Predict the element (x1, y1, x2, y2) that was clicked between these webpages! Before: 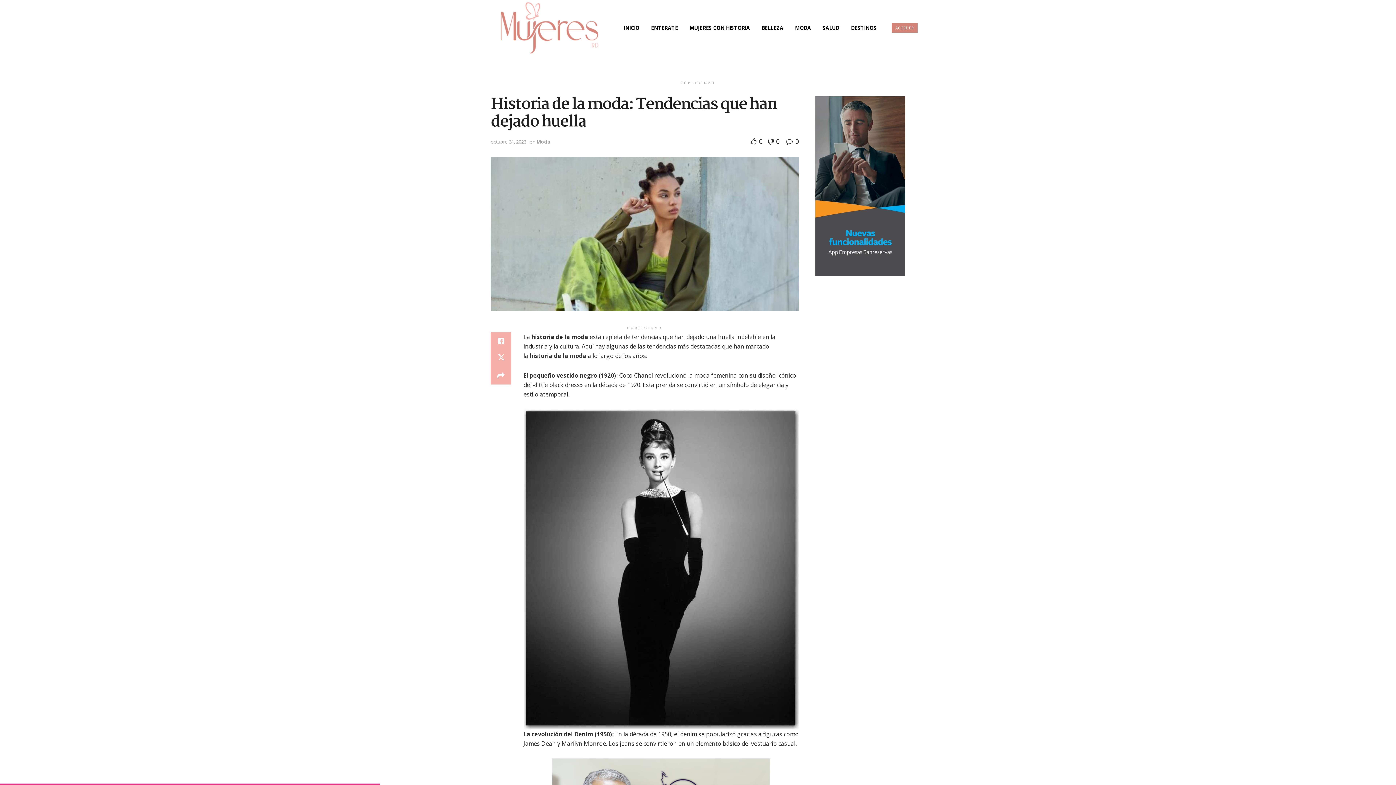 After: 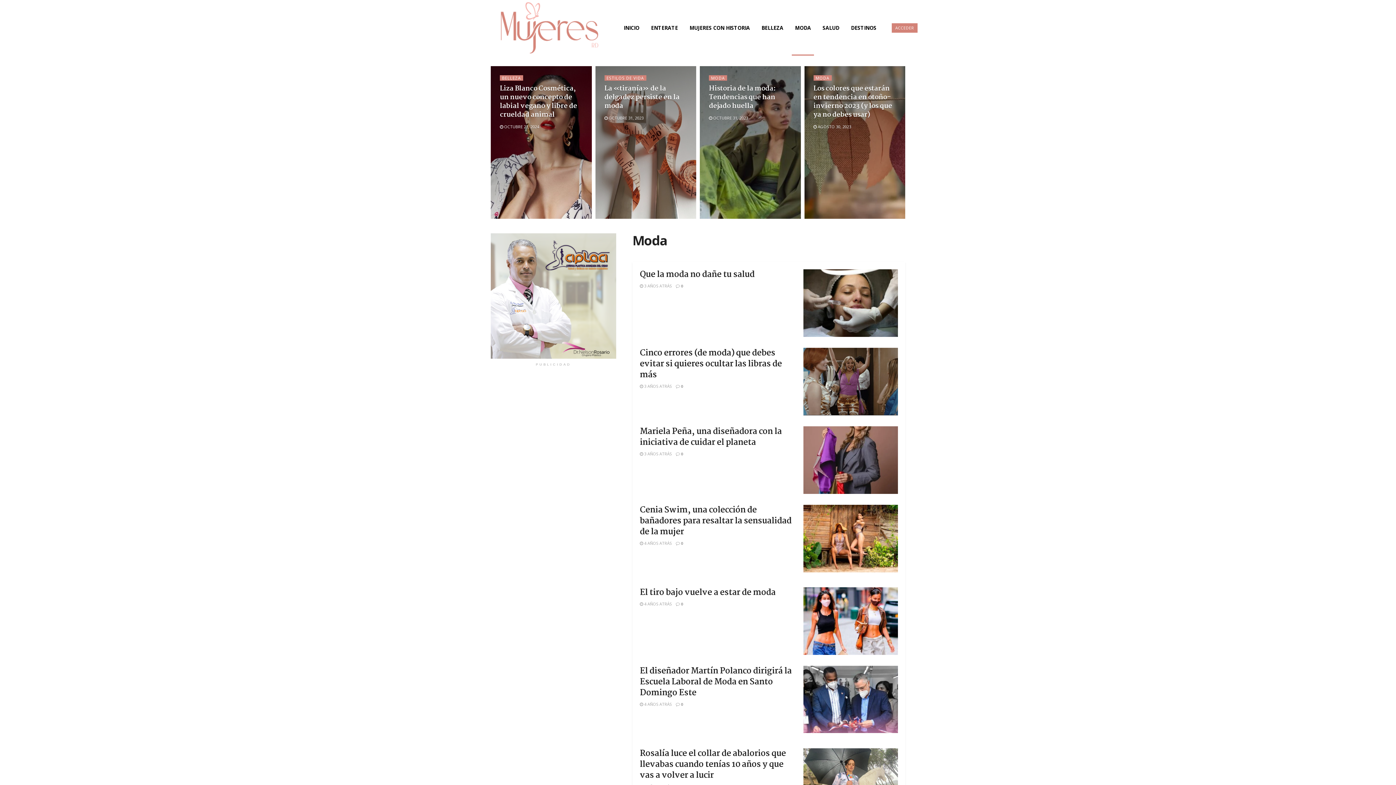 Action: bbox: (536, 138, 550, 145) label: Moda